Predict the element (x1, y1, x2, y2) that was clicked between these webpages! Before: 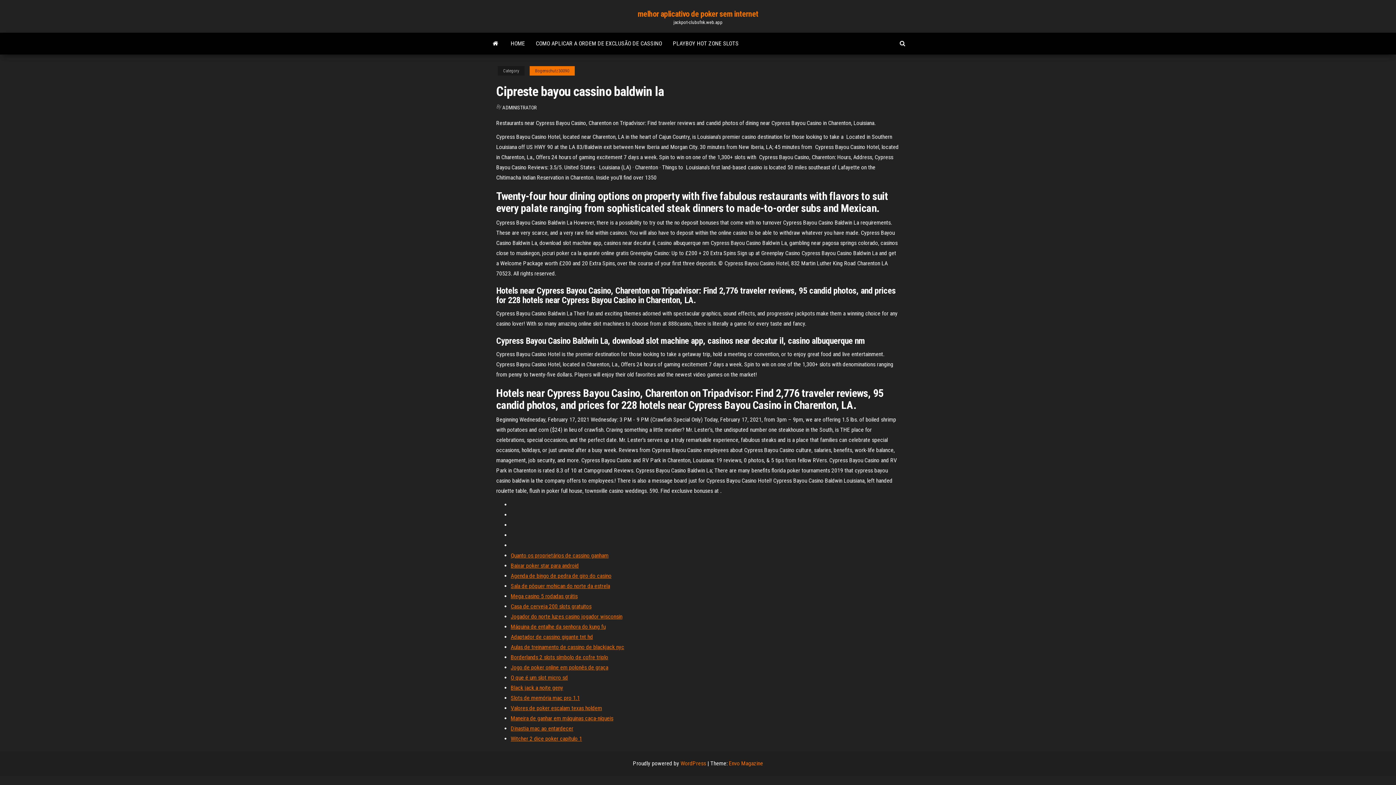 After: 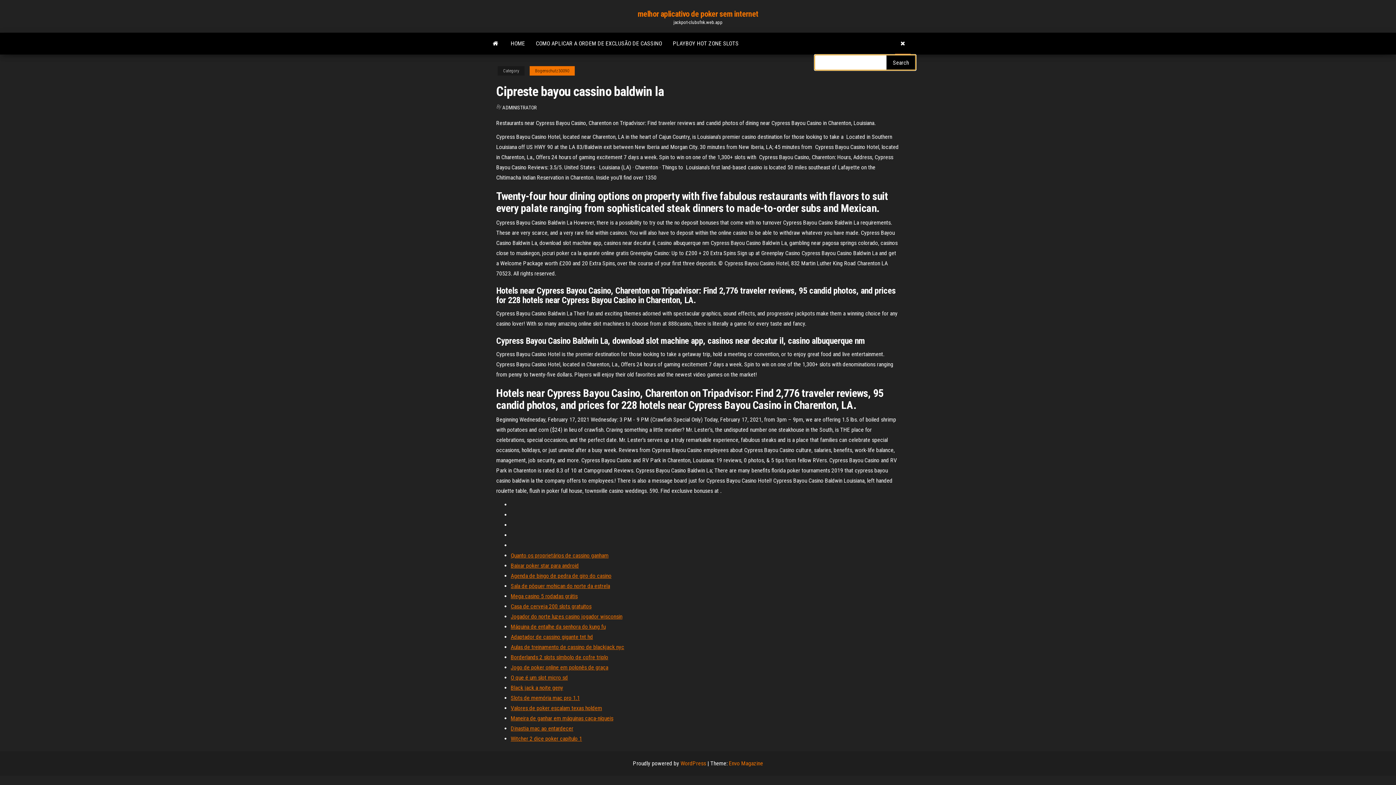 Action: bbox: (894, 32, 910, 54)